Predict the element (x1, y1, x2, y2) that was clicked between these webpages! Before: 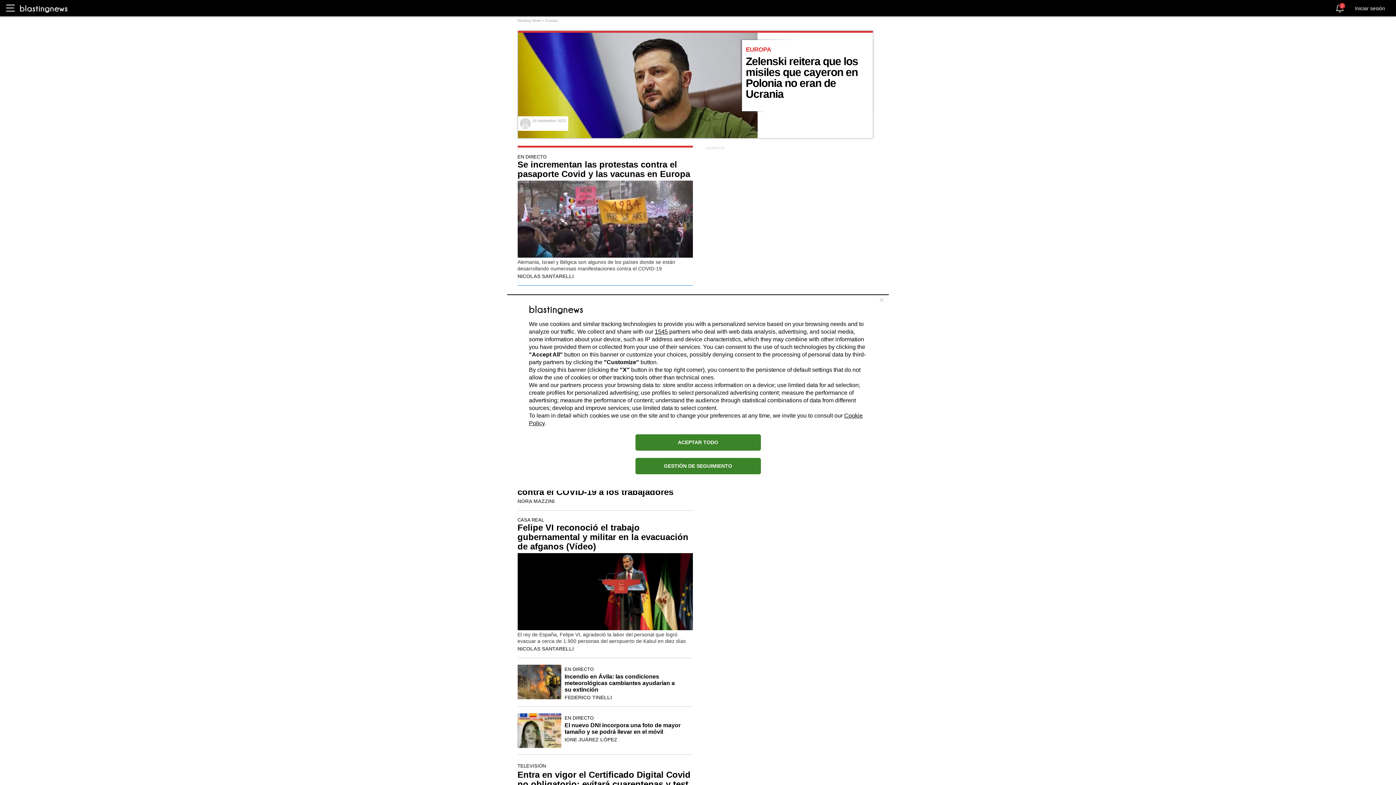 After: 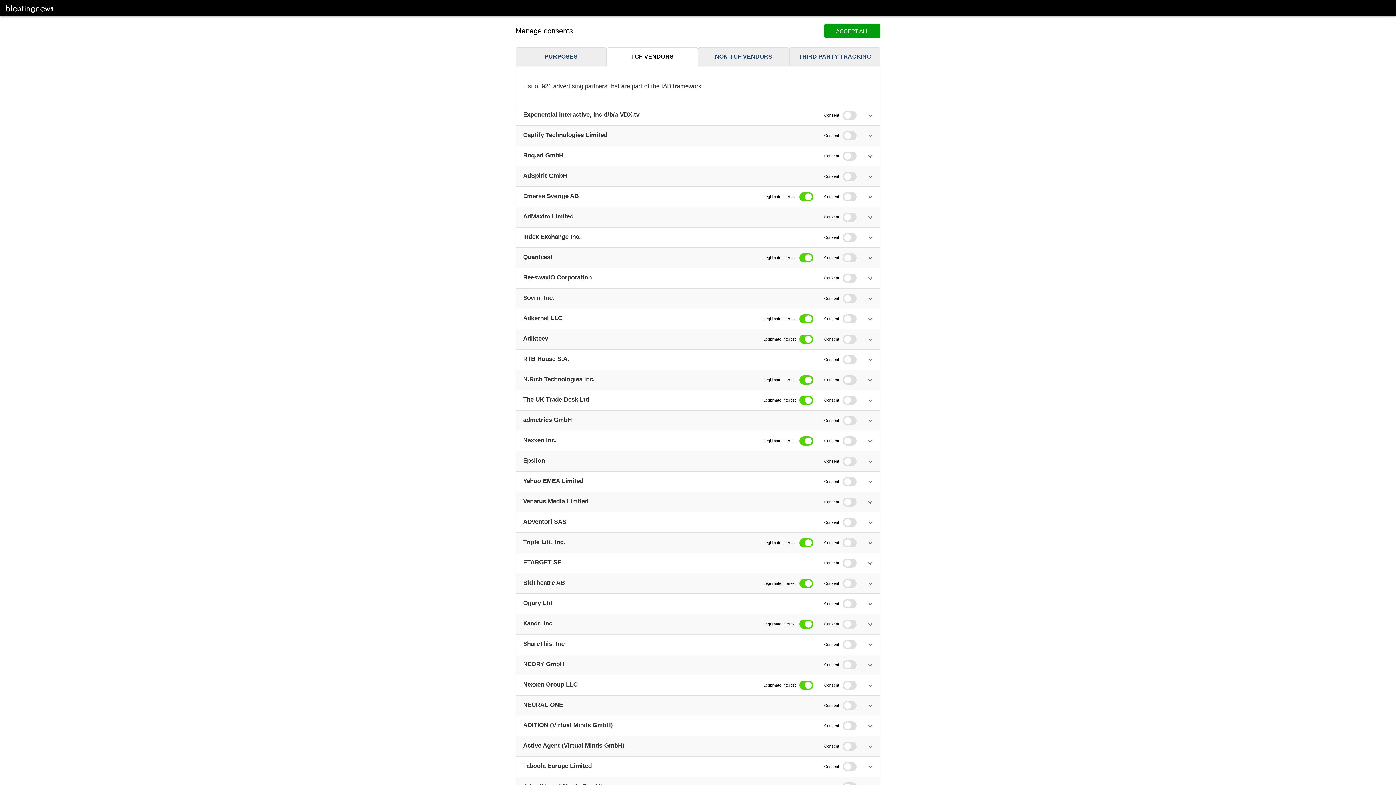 Action: label: 1545 bbox: (654, 328, 668, 334)